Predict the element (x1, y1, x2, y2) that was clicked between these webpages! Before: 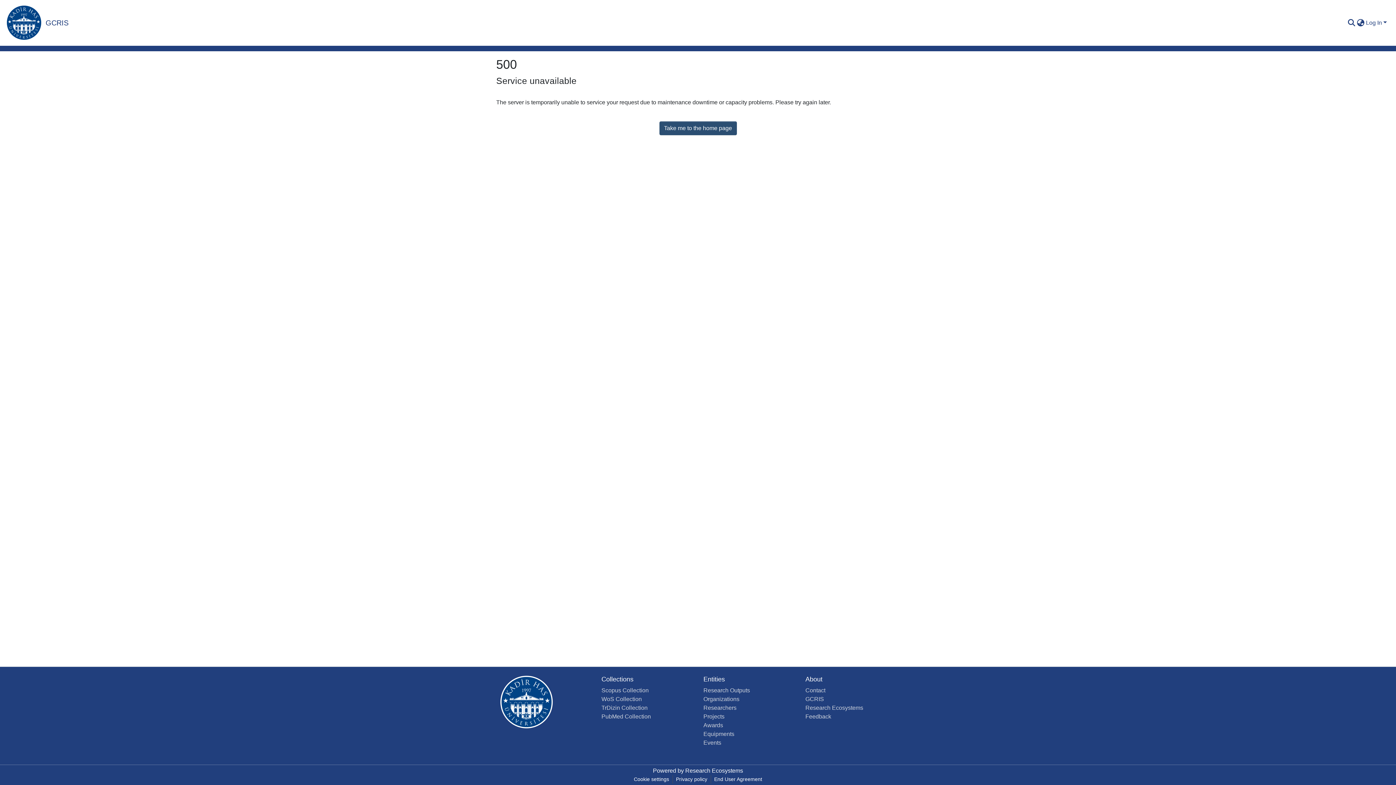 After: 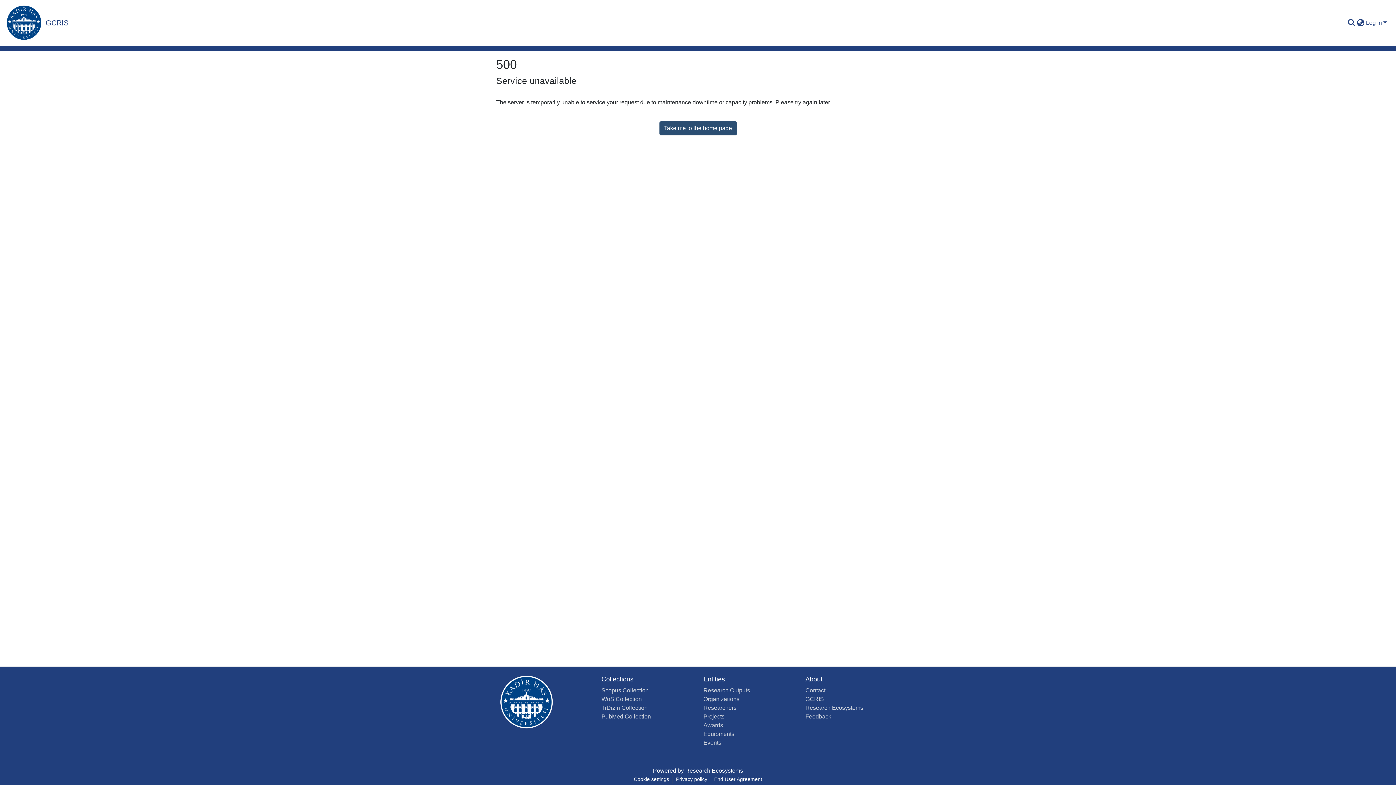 Action: label: PubMed Collection bbox: (601, 713, 651, 720)